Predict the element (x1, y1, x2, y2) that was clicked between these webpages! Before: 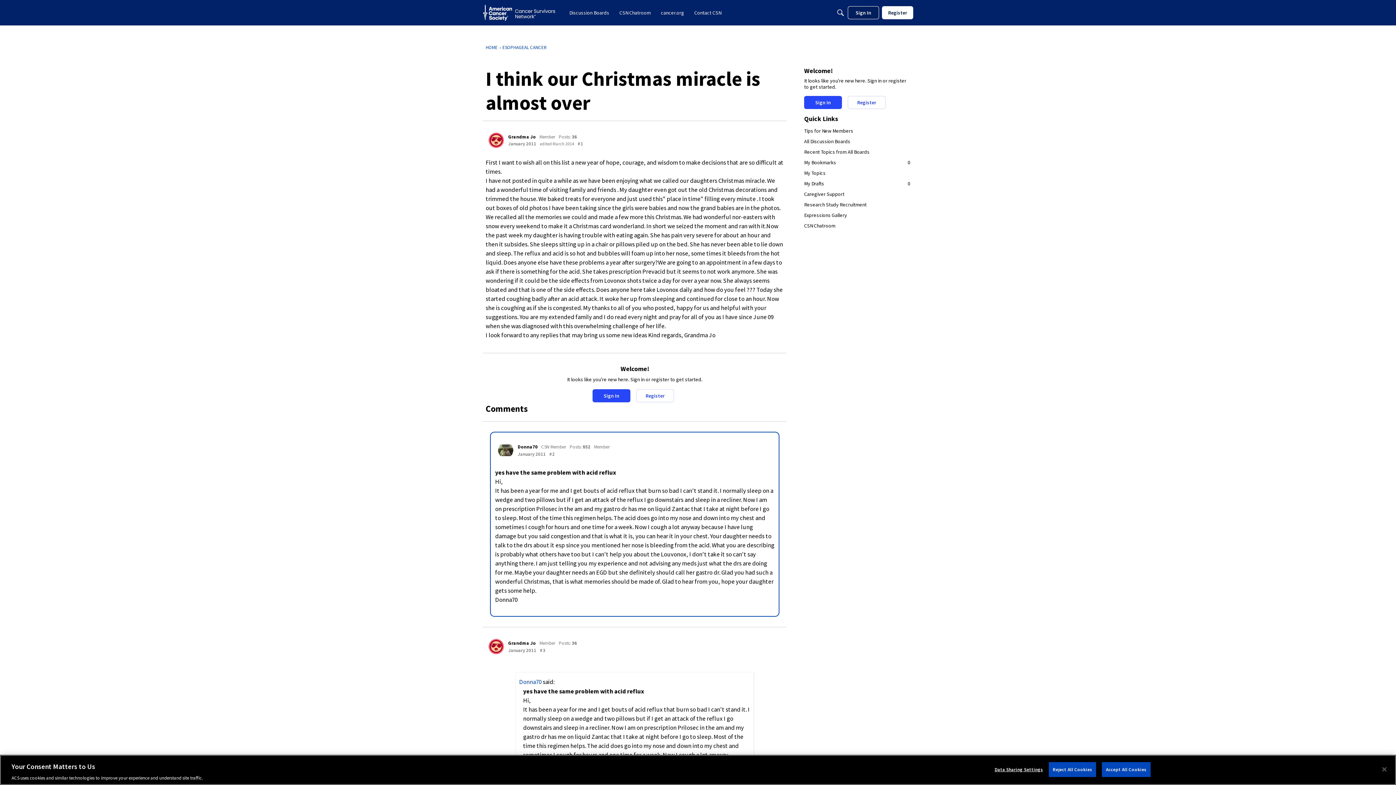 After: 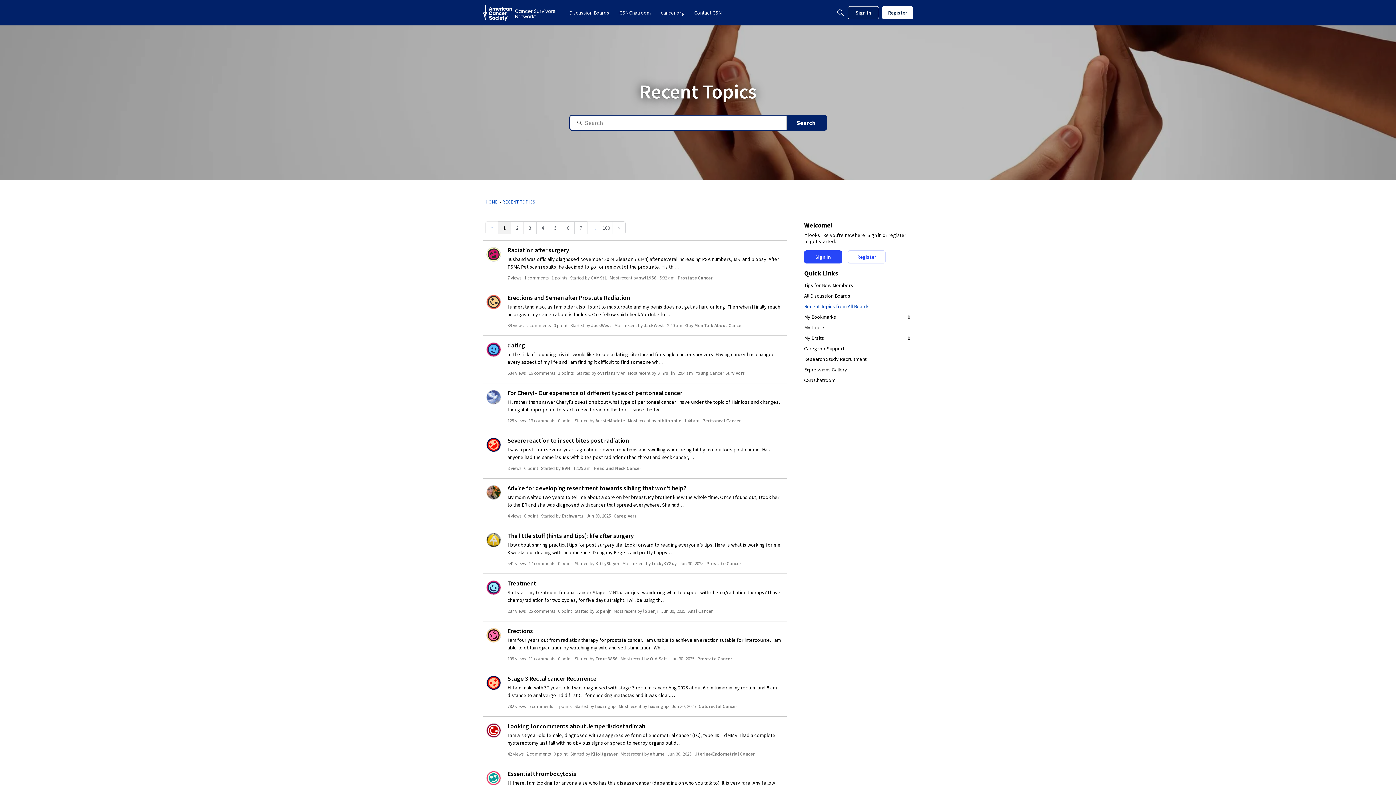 Action: bbox: (804, 146, 910, 157) label: Recent Topics from All Boards